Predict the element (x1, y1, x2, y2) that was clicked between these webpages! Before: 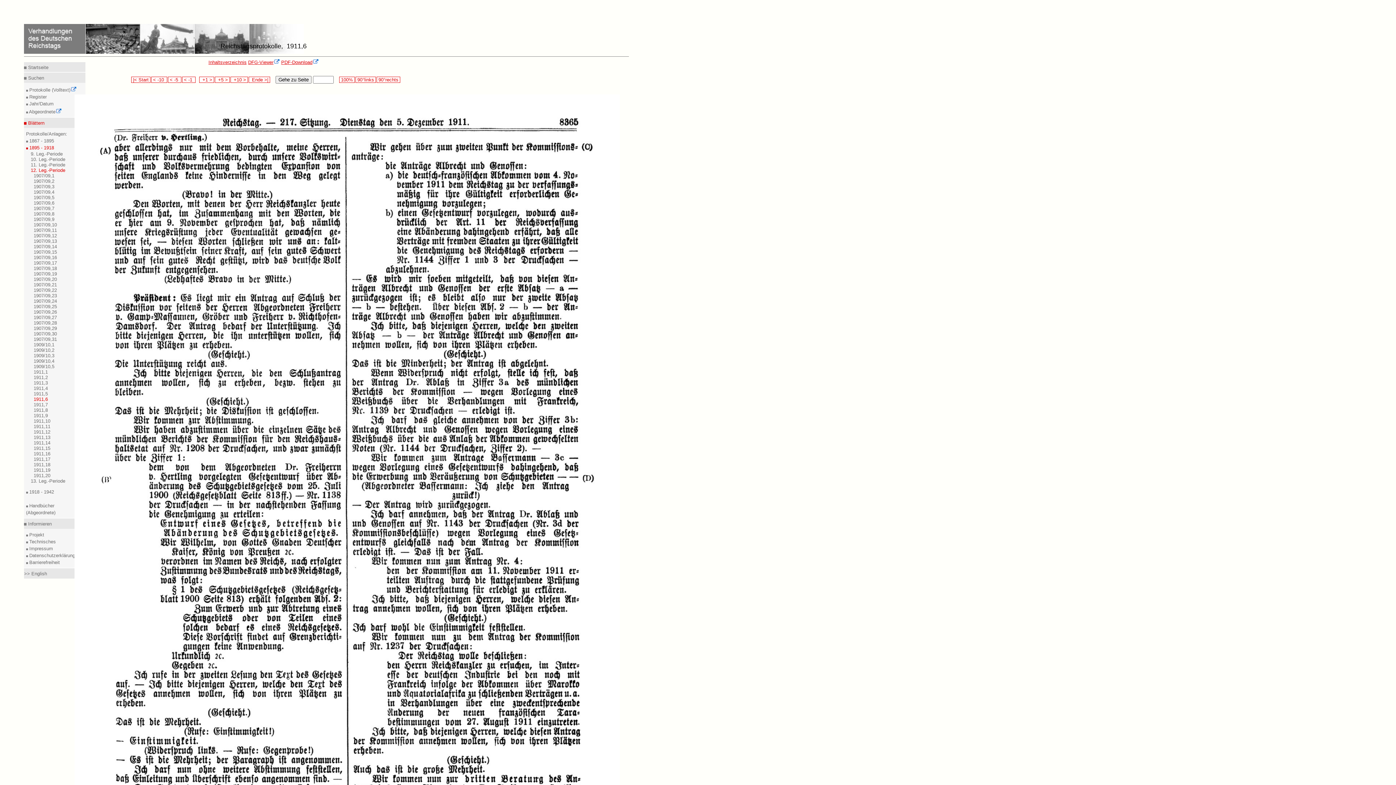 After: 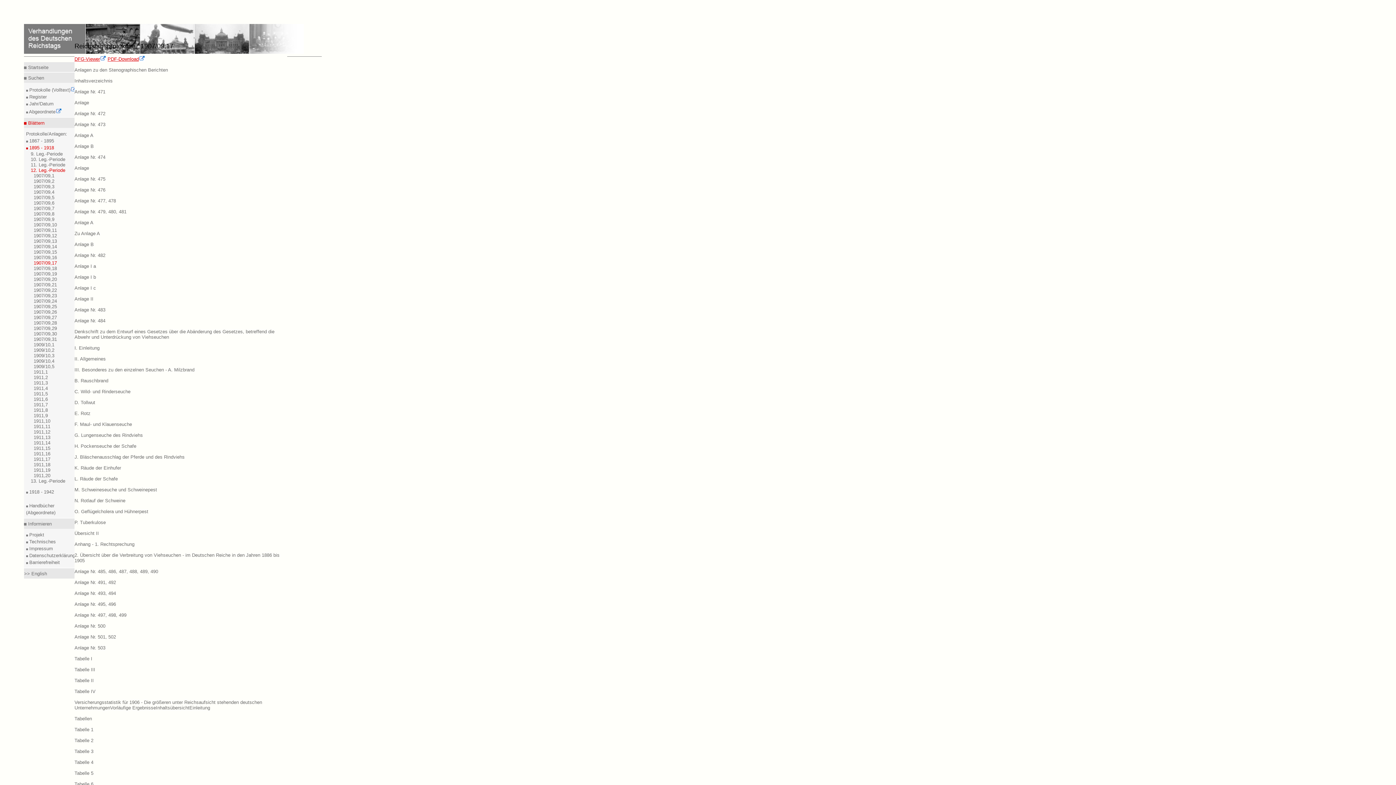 Action: label: 1907/09,17 bbox: (33, 260, 56, 265)